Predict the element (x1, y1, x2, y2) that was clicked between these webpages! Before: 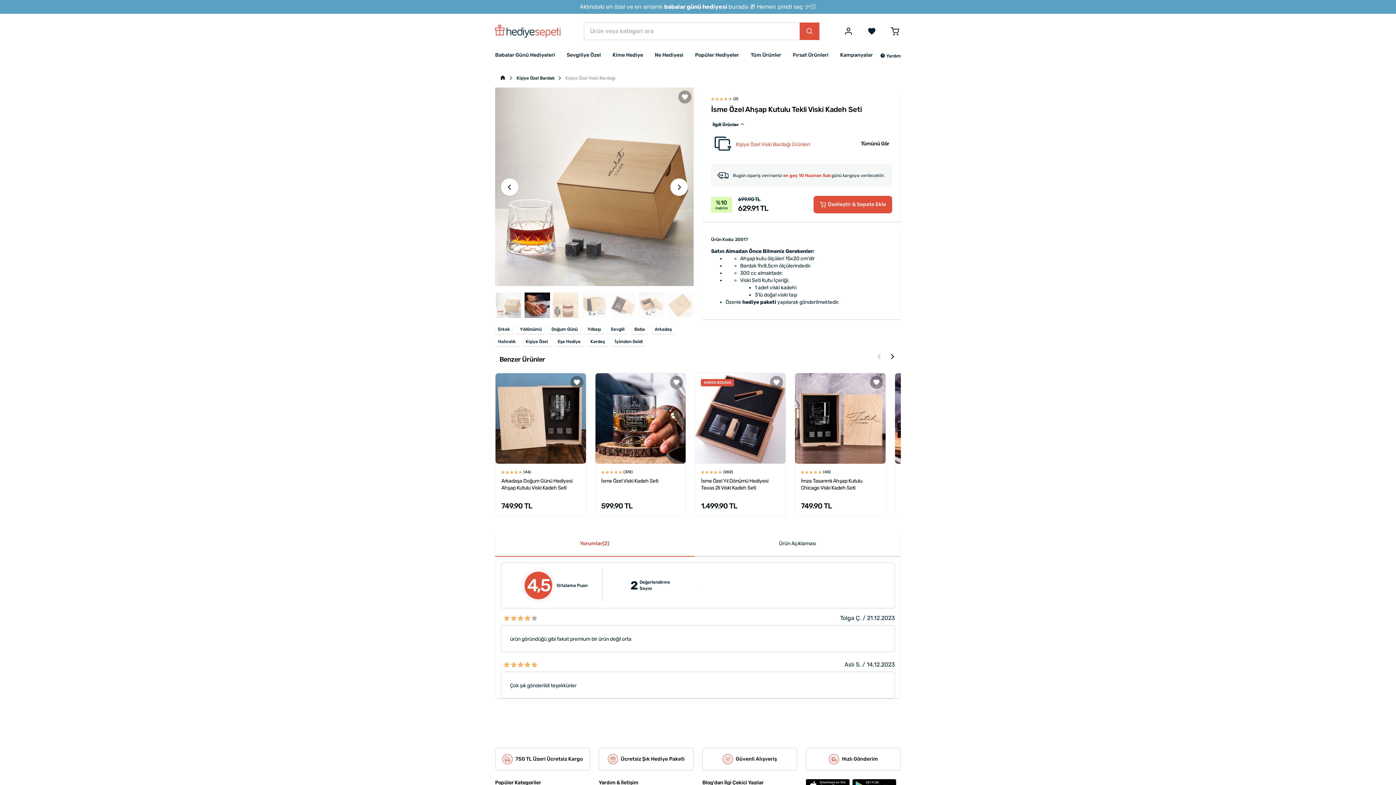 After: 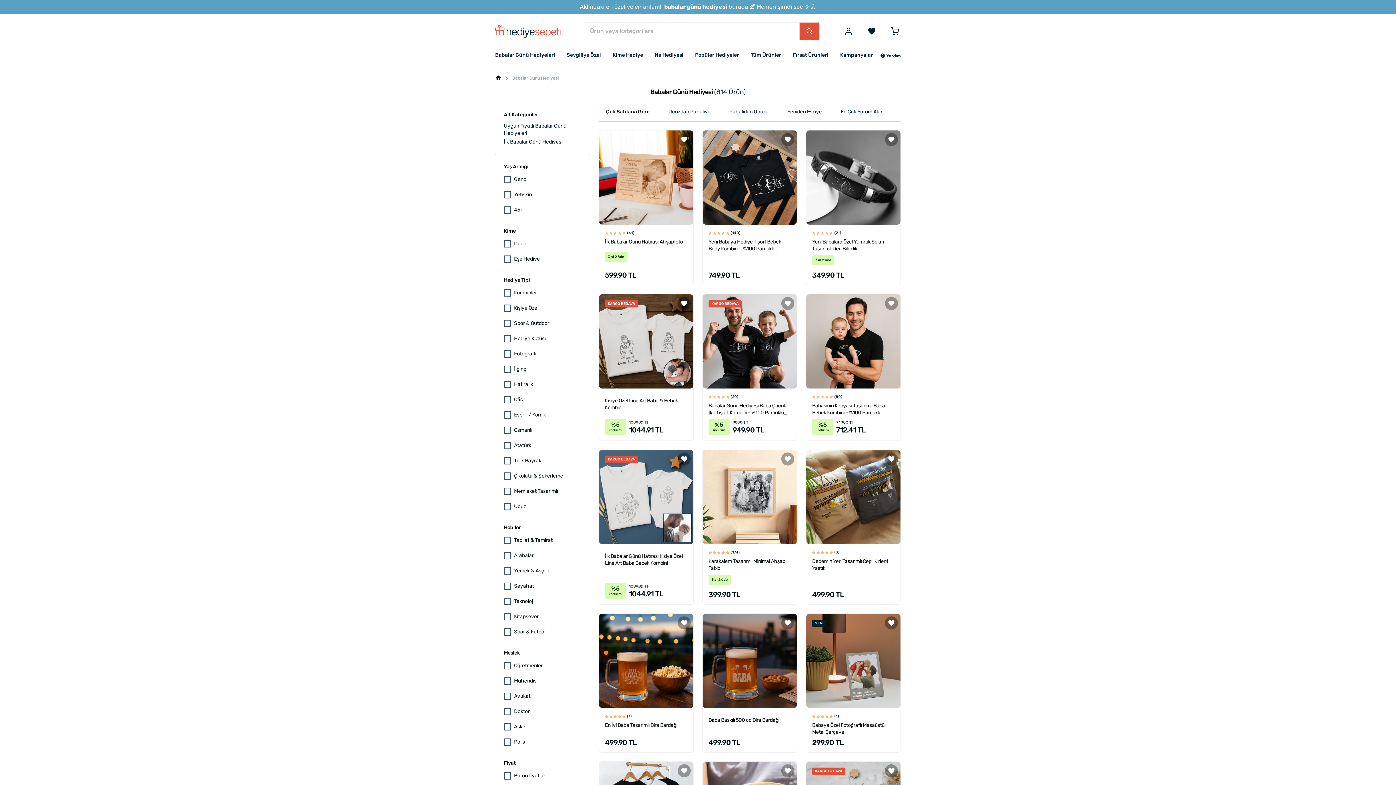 Action: label: Aklındaki en özel ve en anlamlı babalar günü hediyesi burada 🎁 Hemen şimdi seç 👉🏻 bbox: (0, 0, 1396, 13)